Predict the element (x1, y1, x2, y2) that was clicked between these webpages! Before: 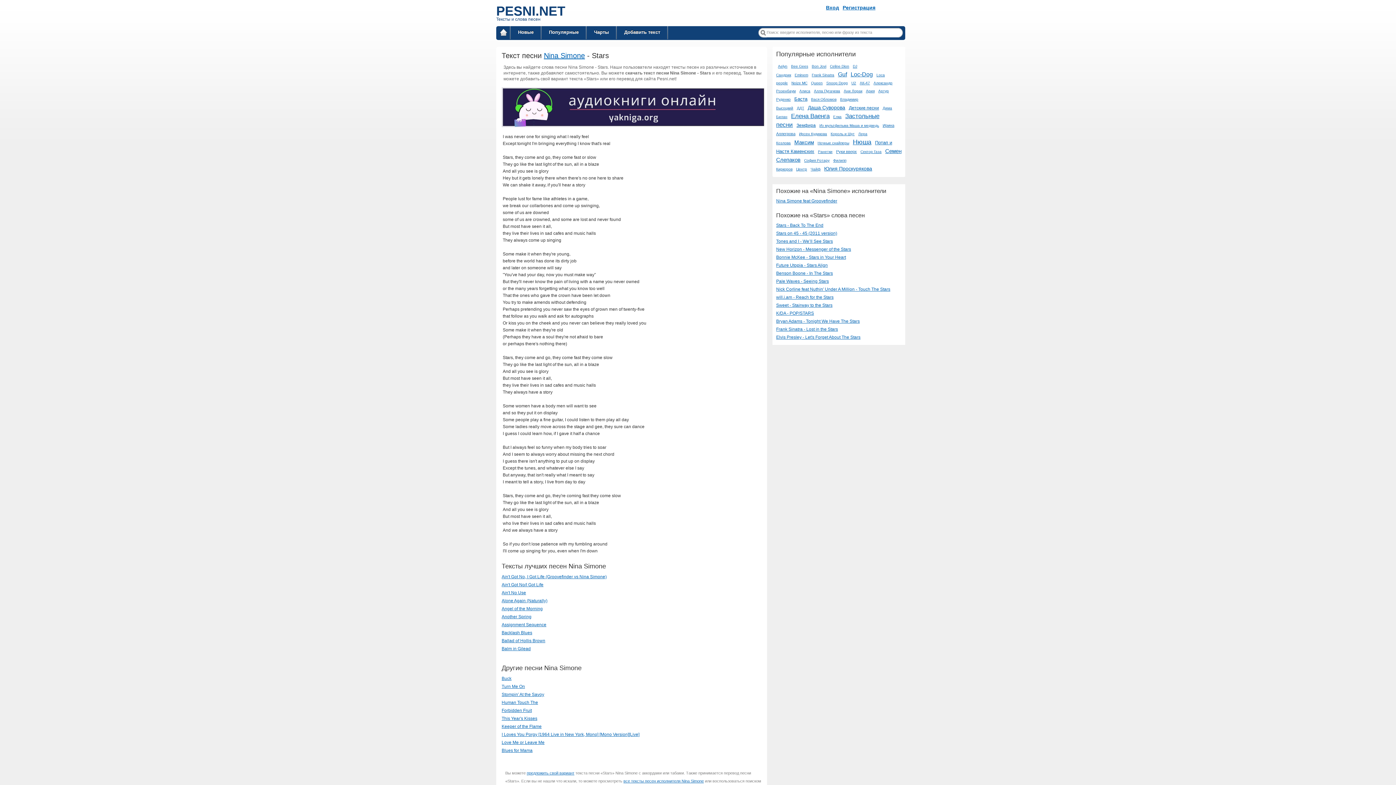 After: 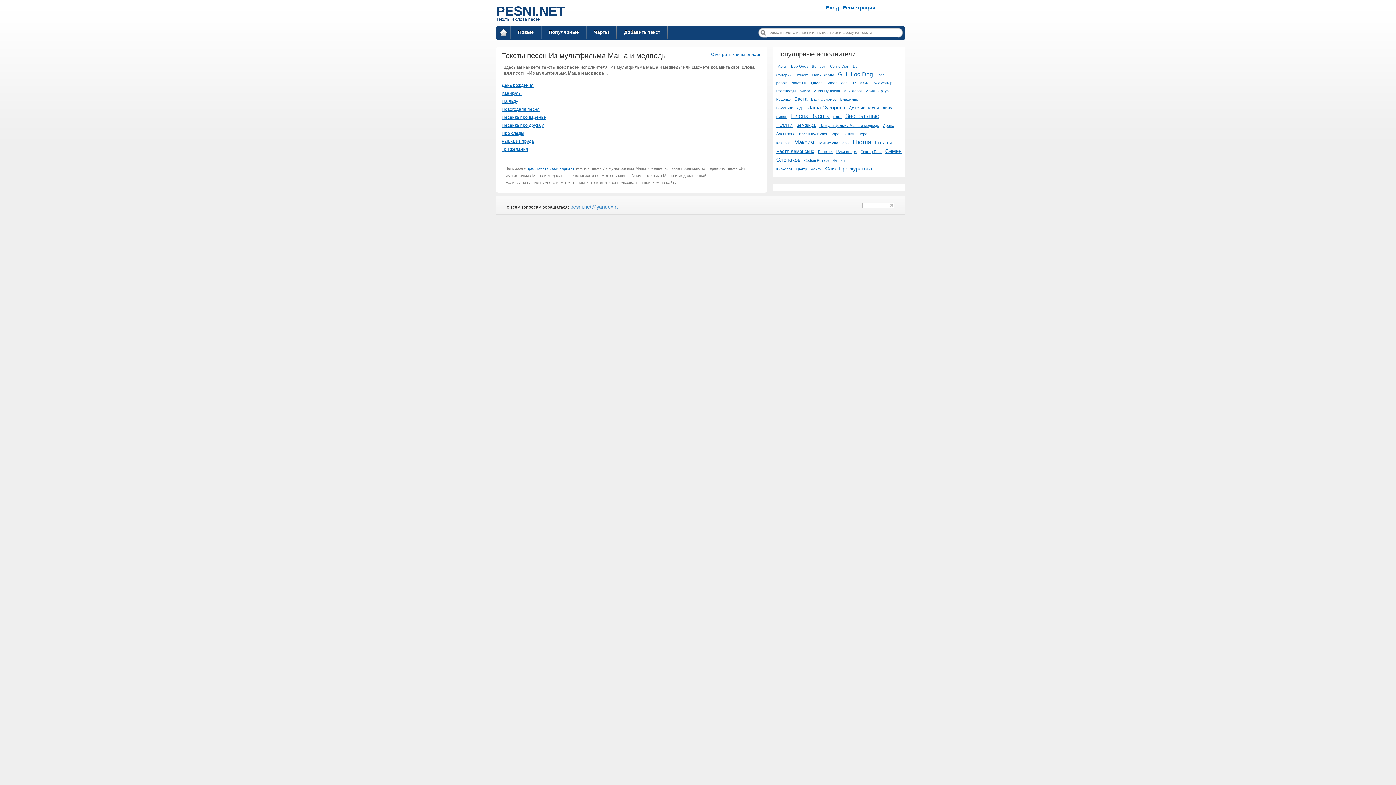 Action: bbox: (819, 123, 879, 127) label: Из мультфильма Маша и медведь